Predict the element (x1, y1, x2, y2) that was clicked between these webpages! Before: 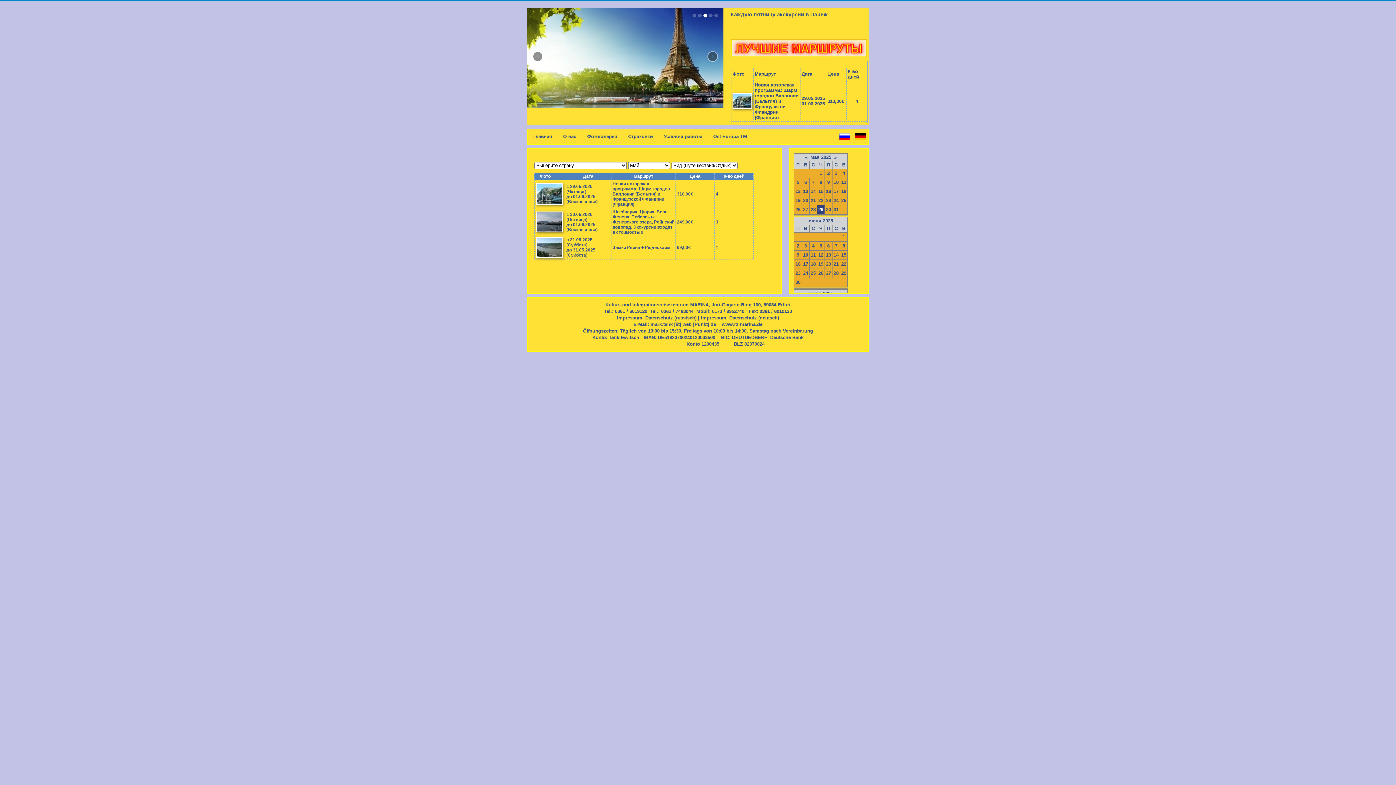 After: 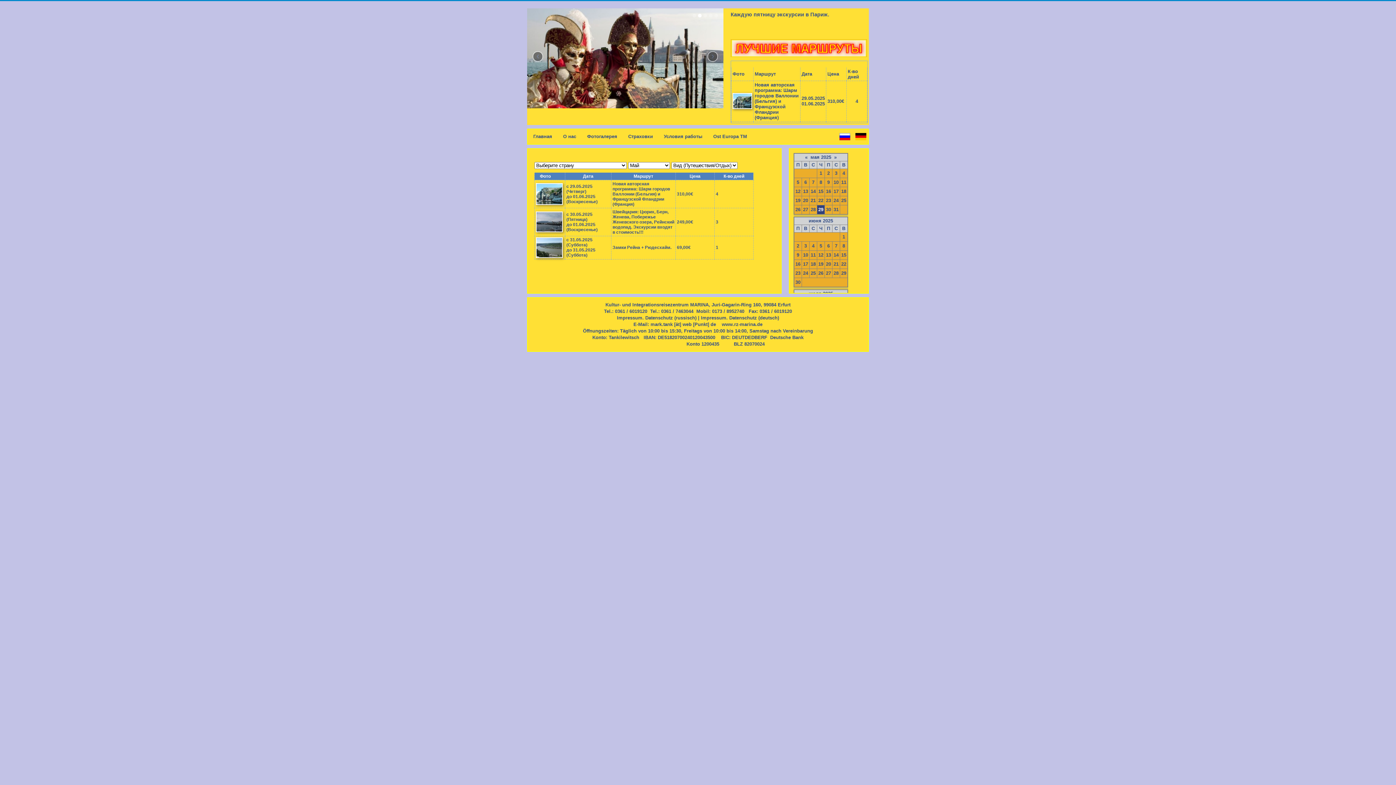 Action: label: Фотогалерея bbox: (587, 131, 617, 142)